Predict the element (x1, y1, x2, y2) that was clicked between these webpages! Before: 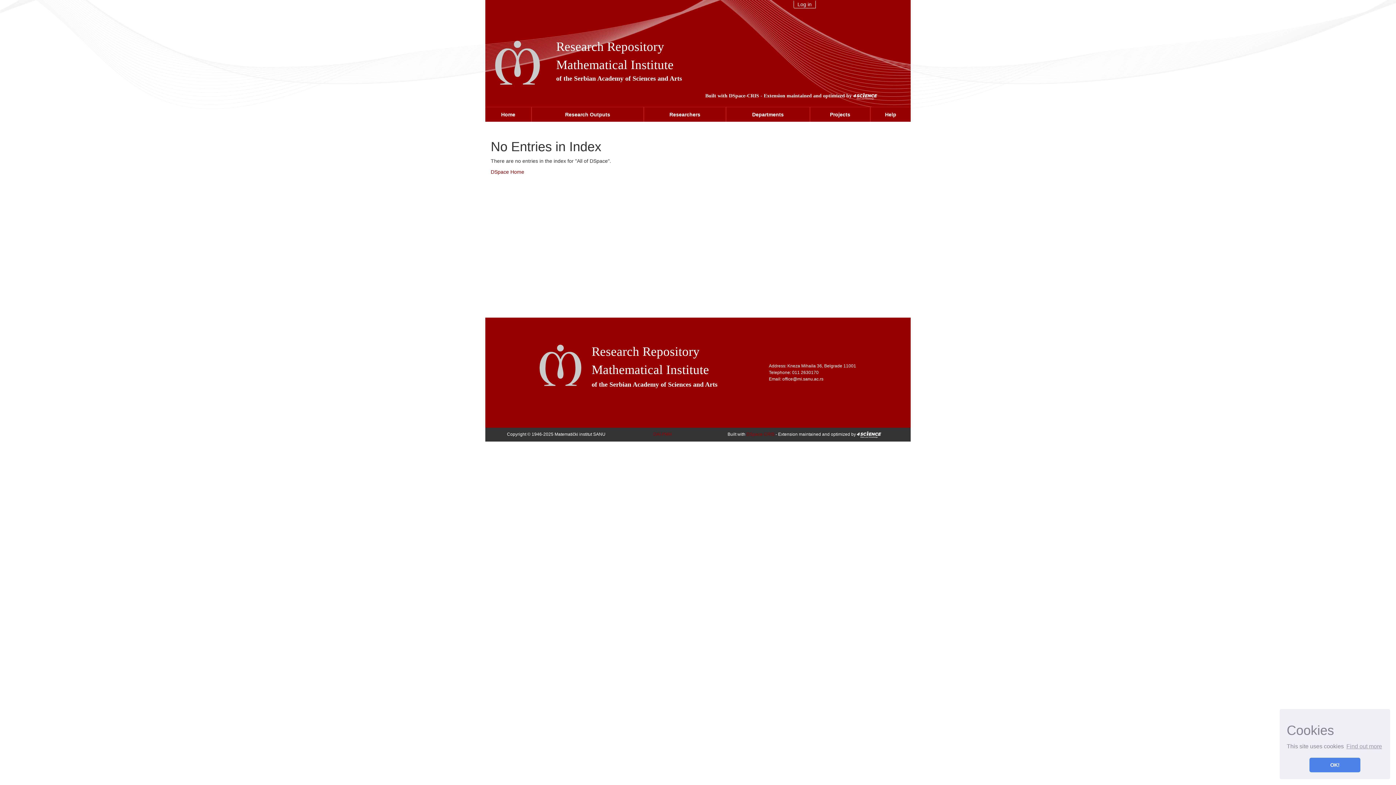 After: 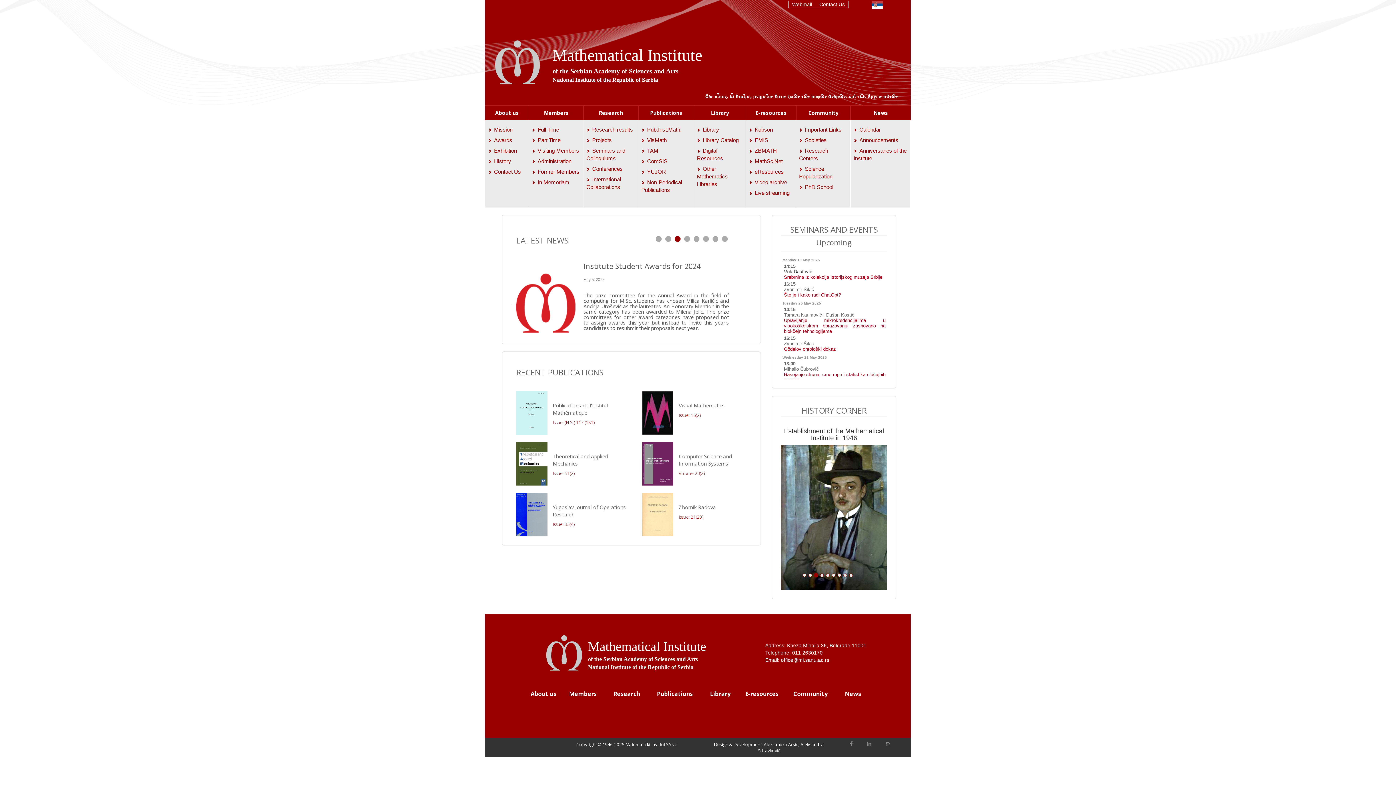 Action: label: Mathematical Institute bbox: (556, 57, 673, 72)